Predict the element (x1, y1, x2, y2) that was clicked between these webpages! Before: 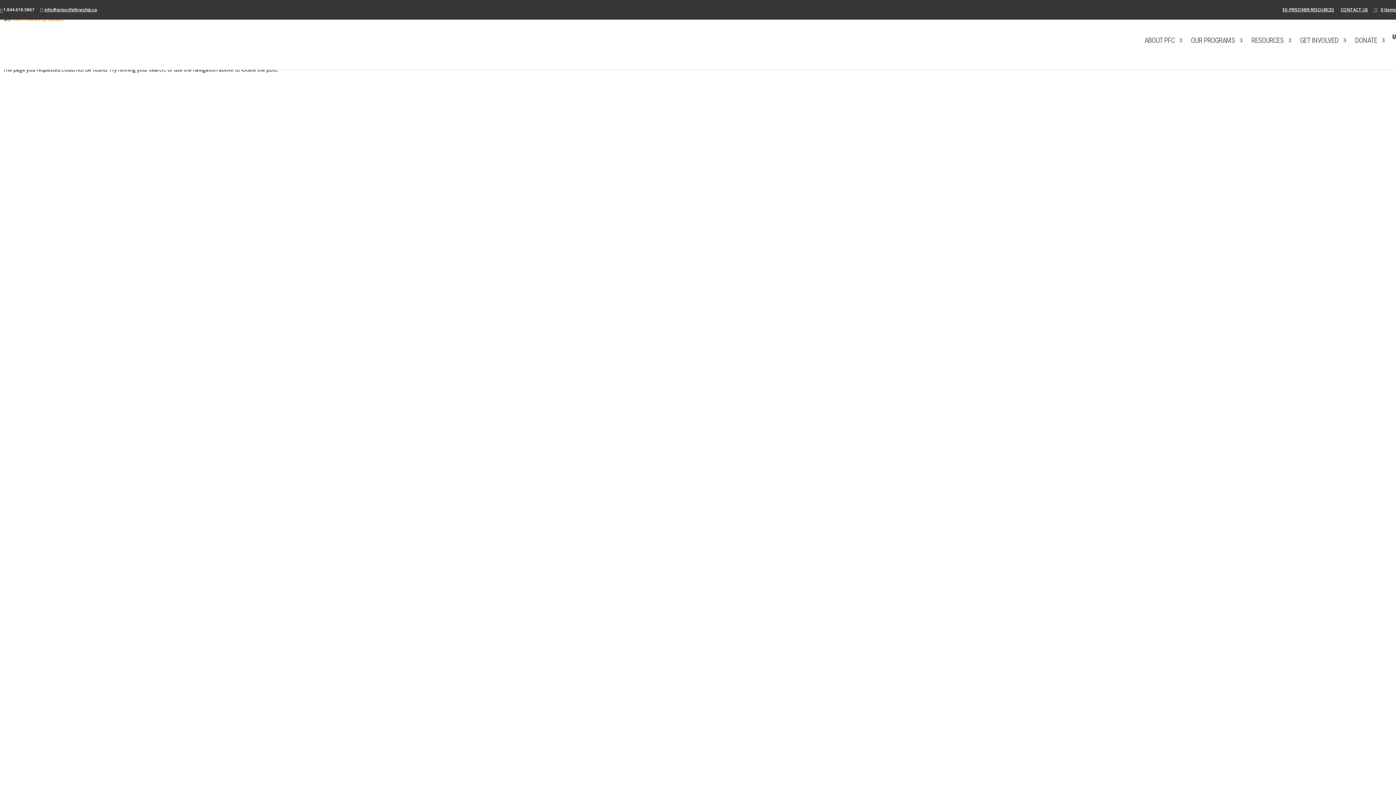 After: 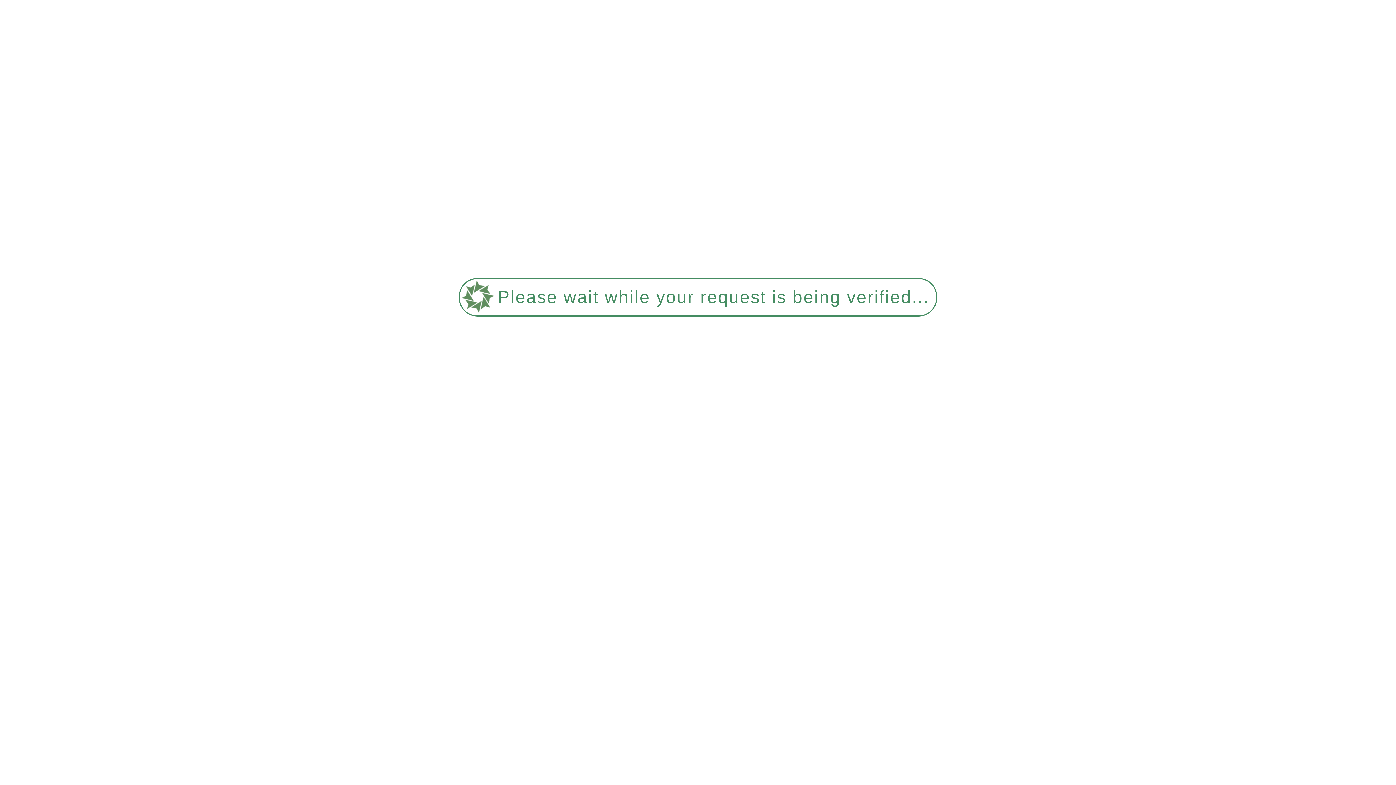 Action: bbox: (1341, 7, 1368, 15) label: CONTACT US